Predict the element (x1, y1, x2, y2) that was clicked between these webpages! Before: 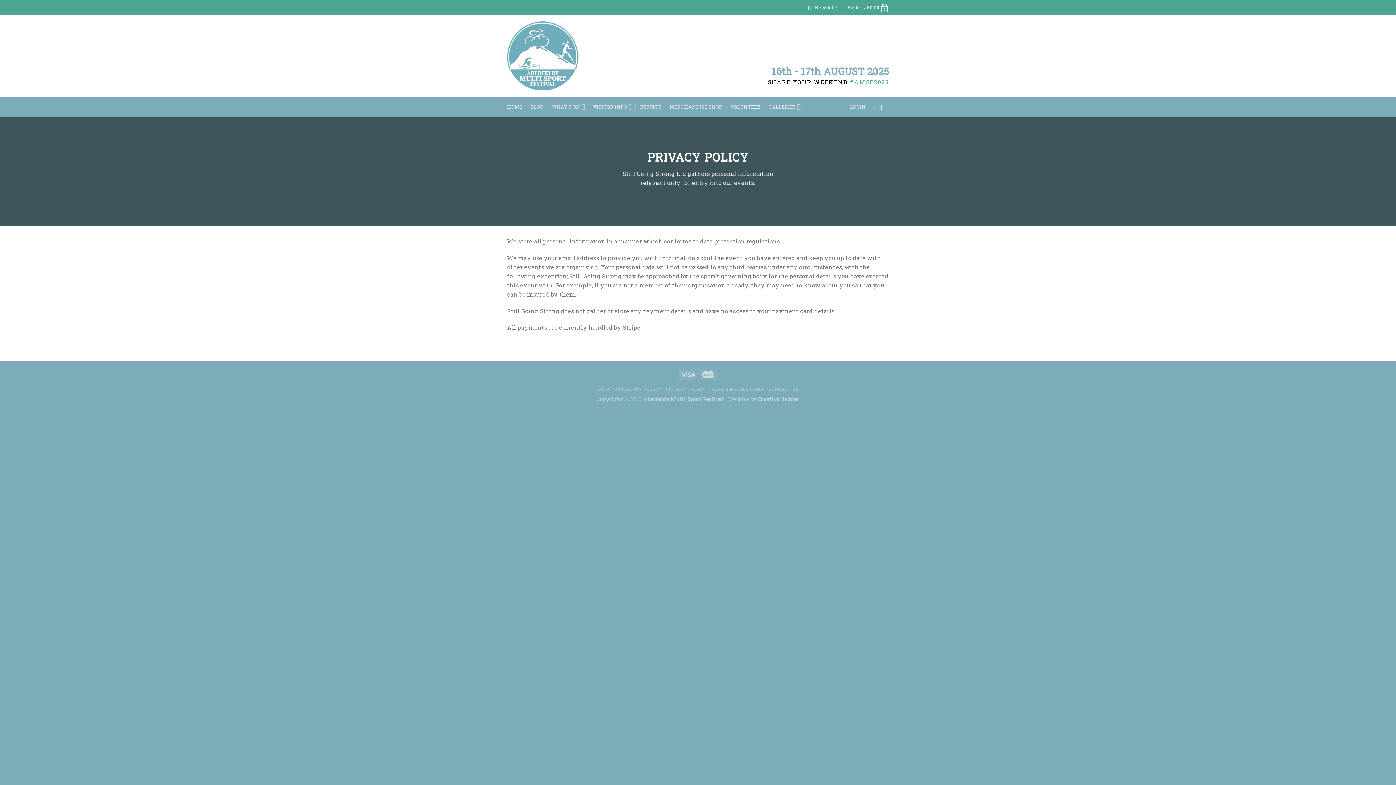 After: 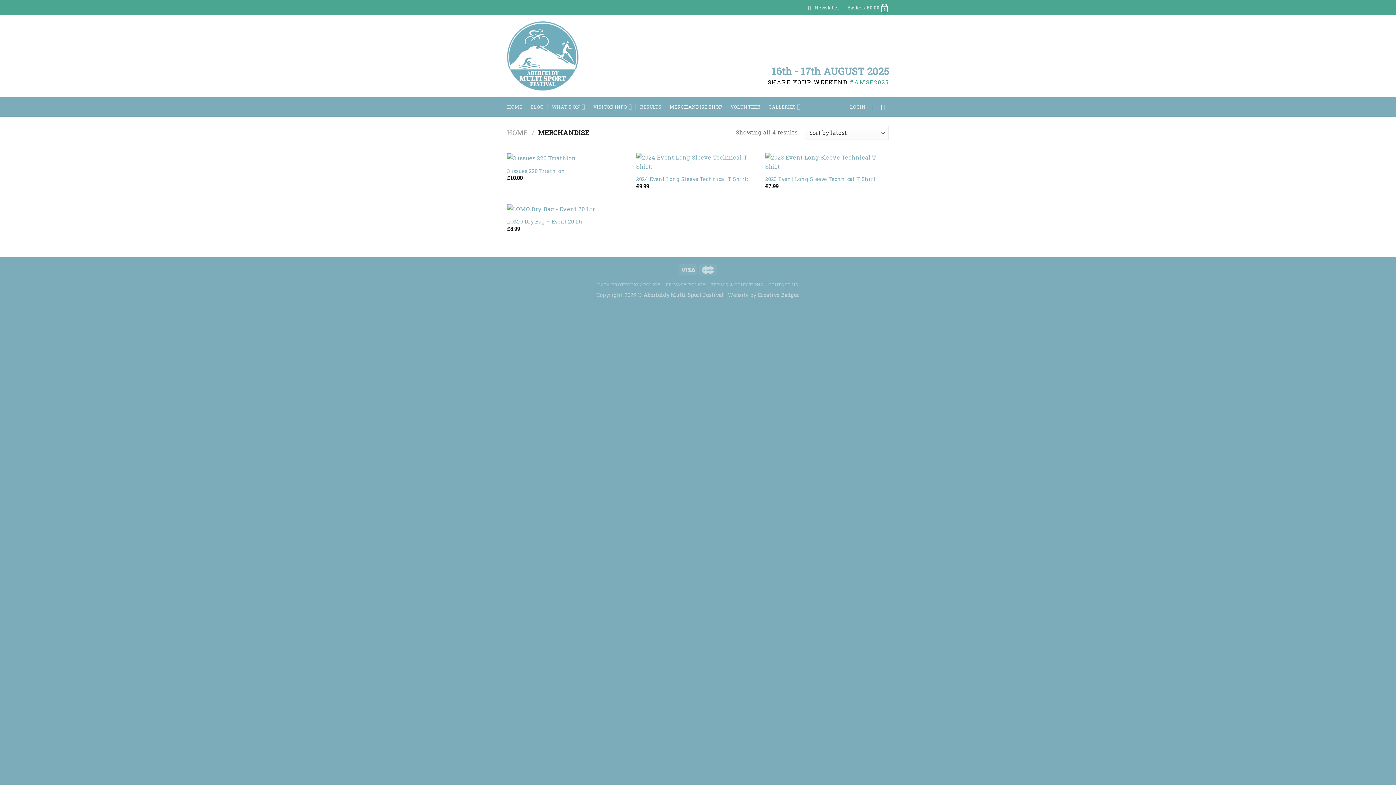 Action: bbox: (669, 100, 722, 113) label: MERCHANDISE SHOP